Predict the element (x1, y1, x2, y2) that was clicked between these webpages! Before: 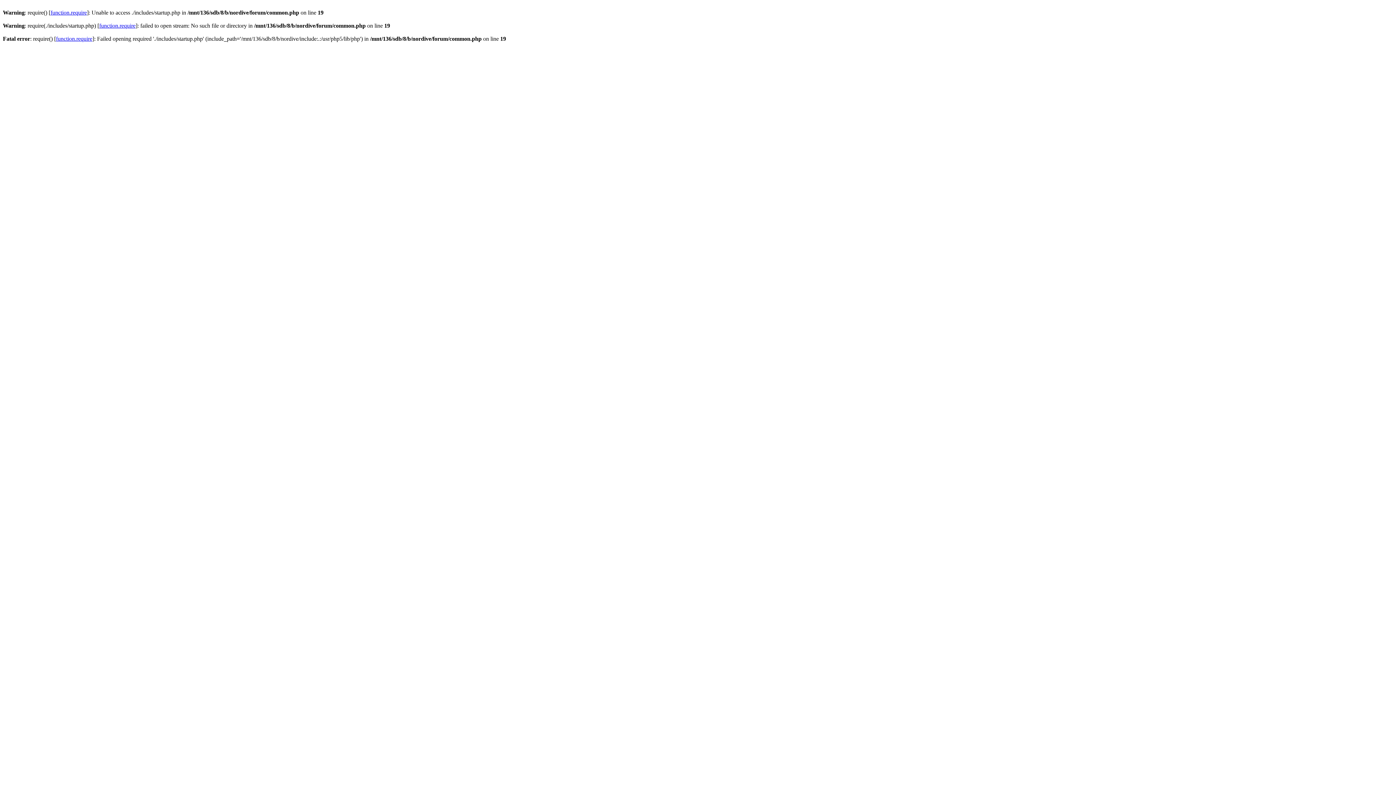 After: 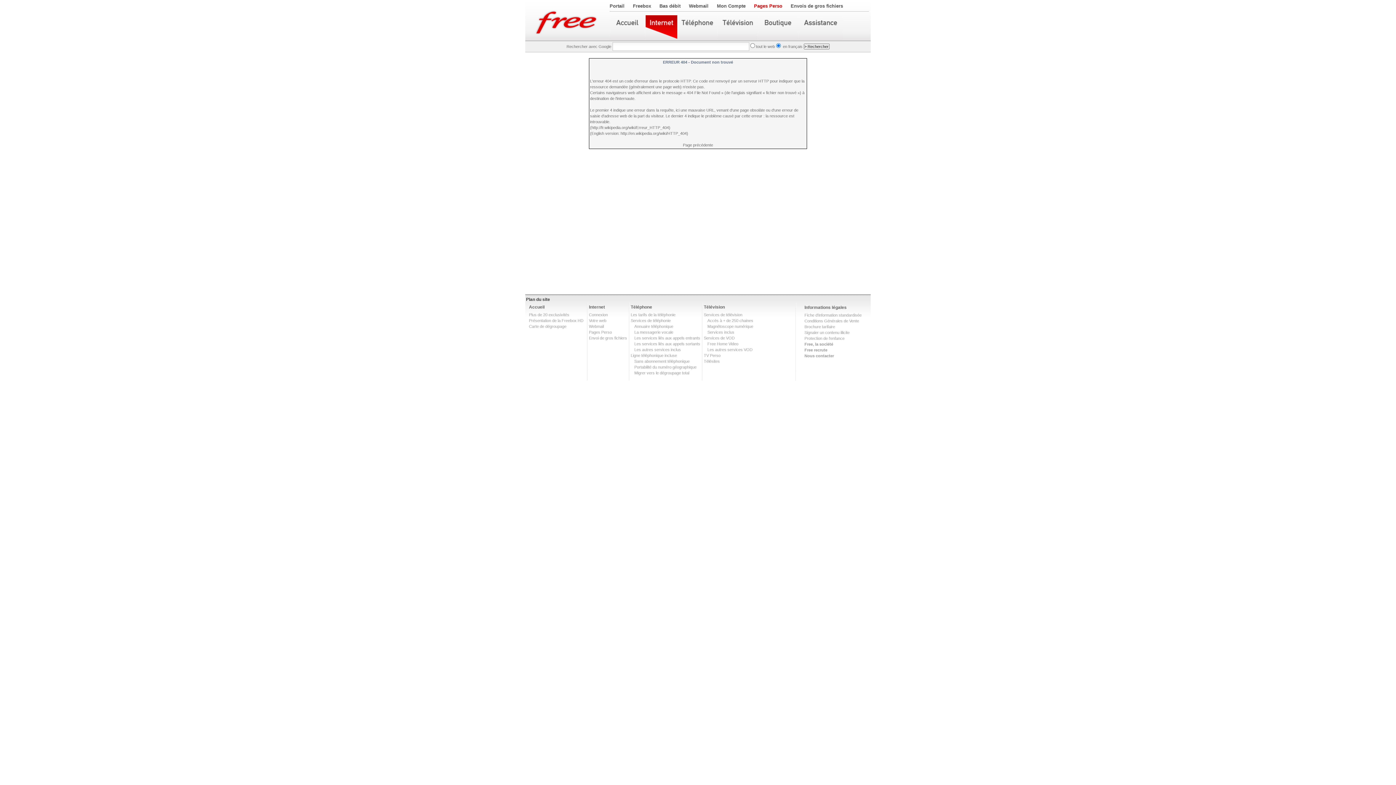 Action: bbox: (56, 35, 92, 41) label: function.require